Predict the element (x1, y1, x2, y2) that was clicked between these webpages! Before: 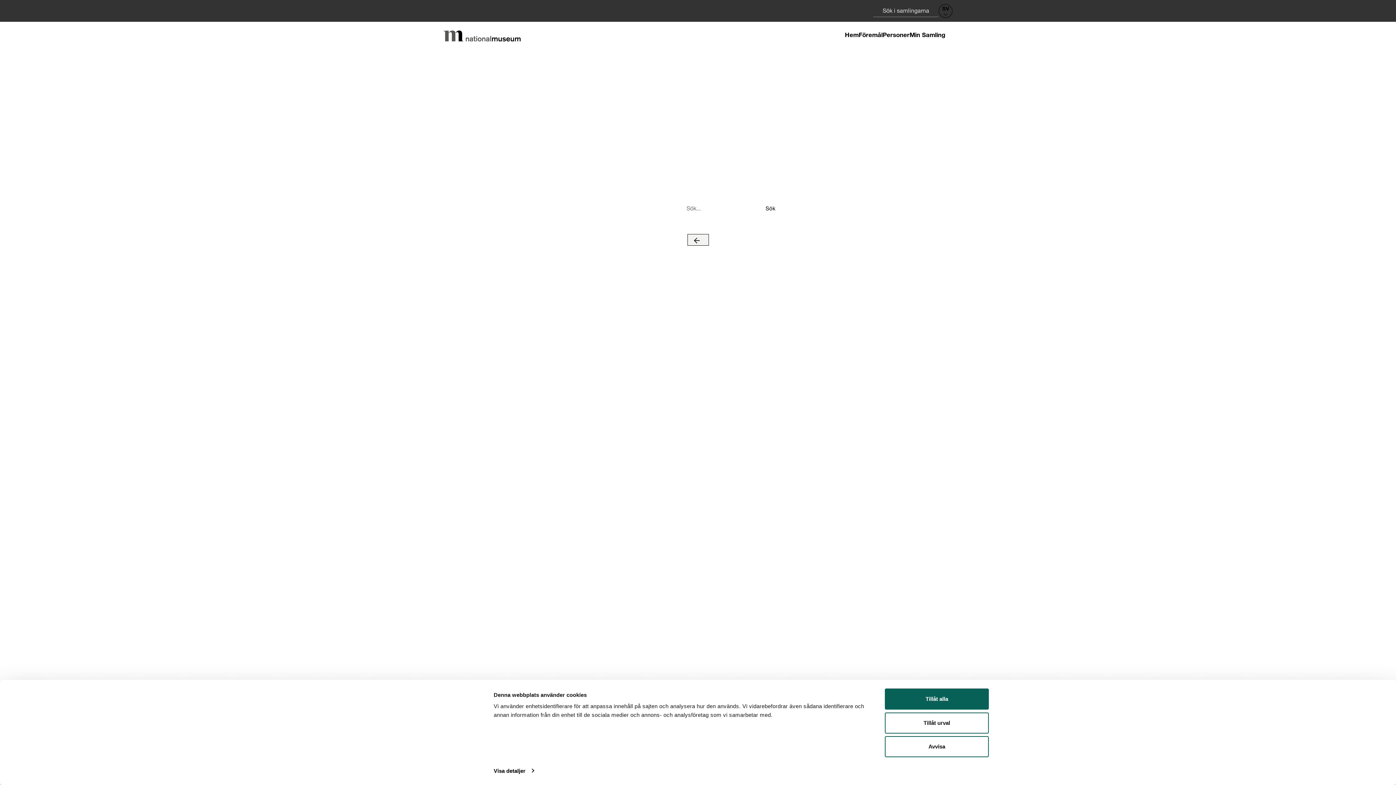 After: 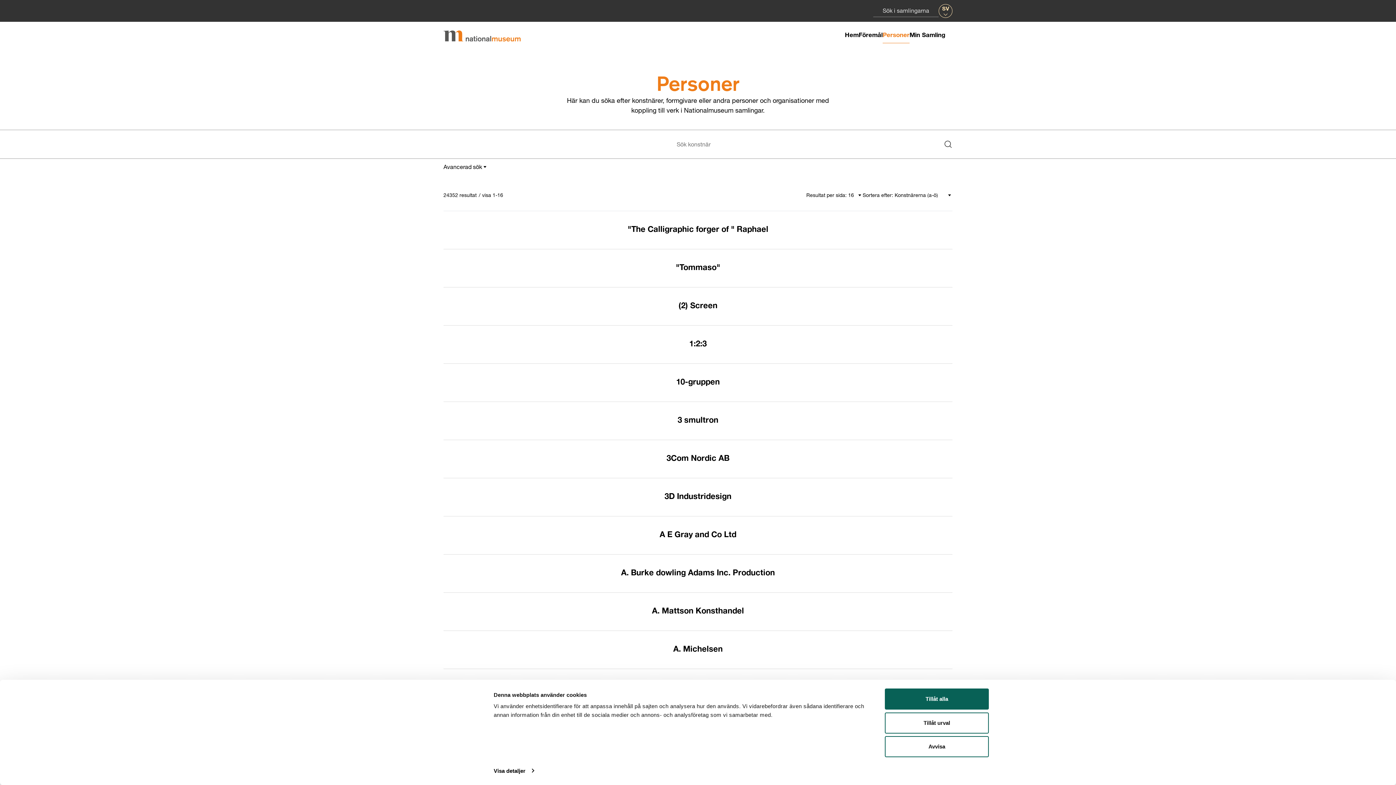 Action: bbox: (882, 29, 909, 42) label: Personer